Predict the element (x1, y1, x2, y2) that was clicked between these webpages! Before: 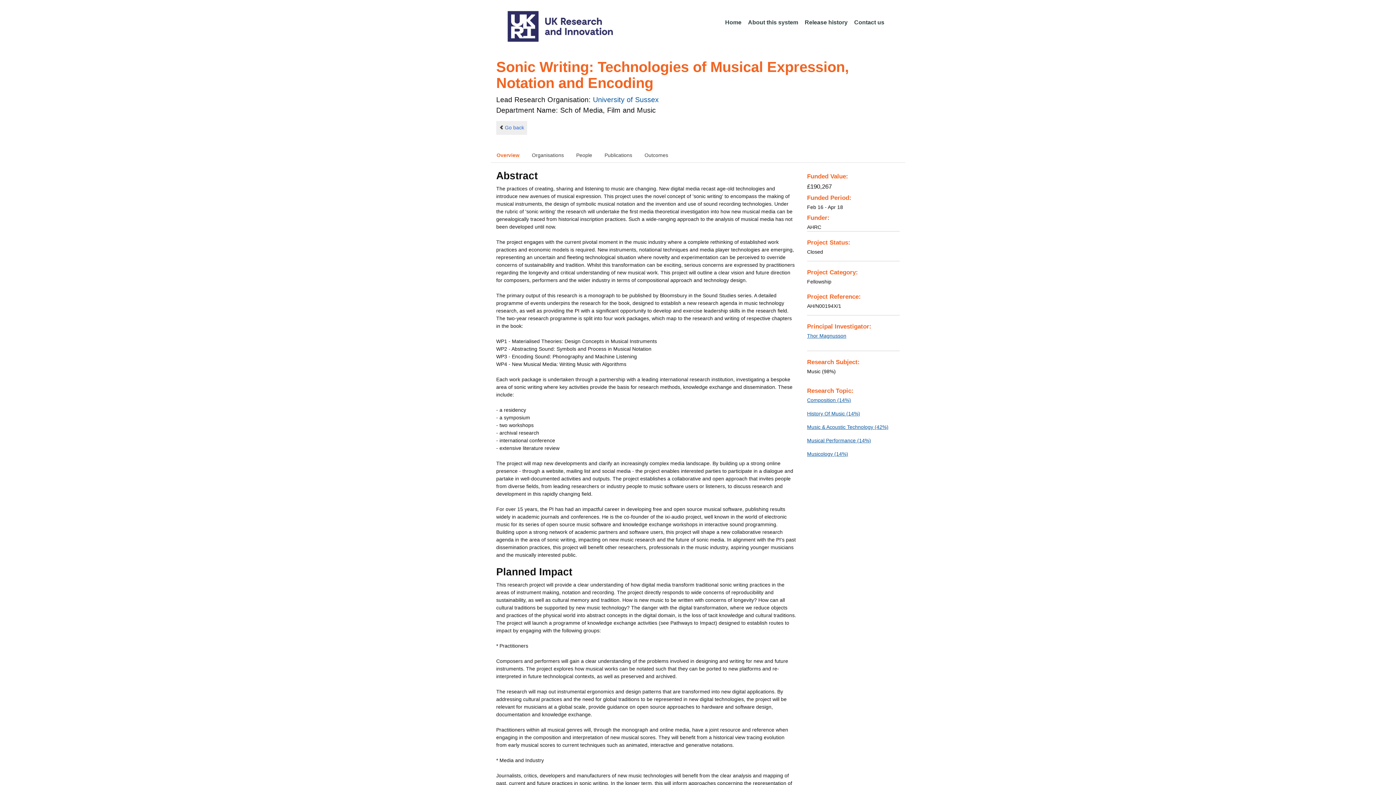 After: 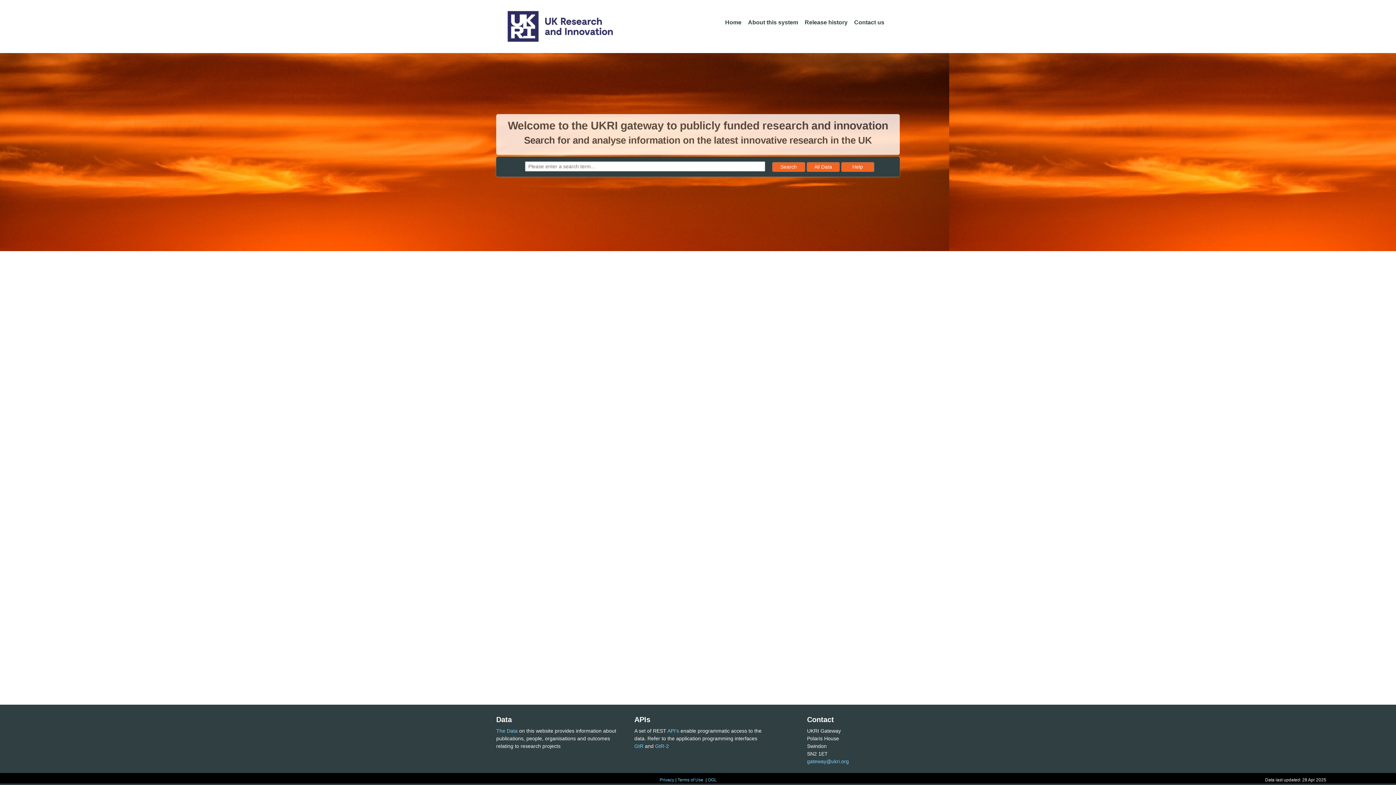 Action: label: Home bbox: (722, 15, 744, 30)